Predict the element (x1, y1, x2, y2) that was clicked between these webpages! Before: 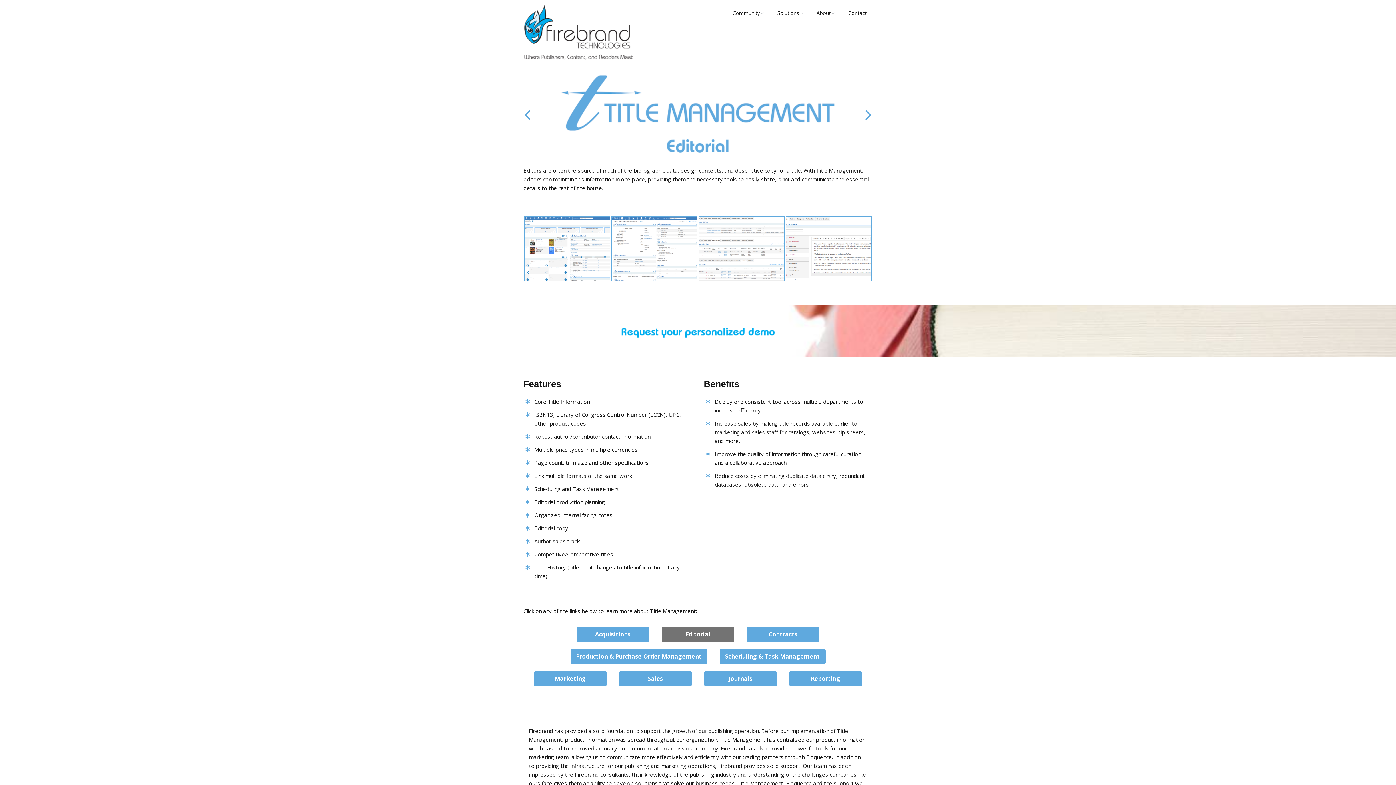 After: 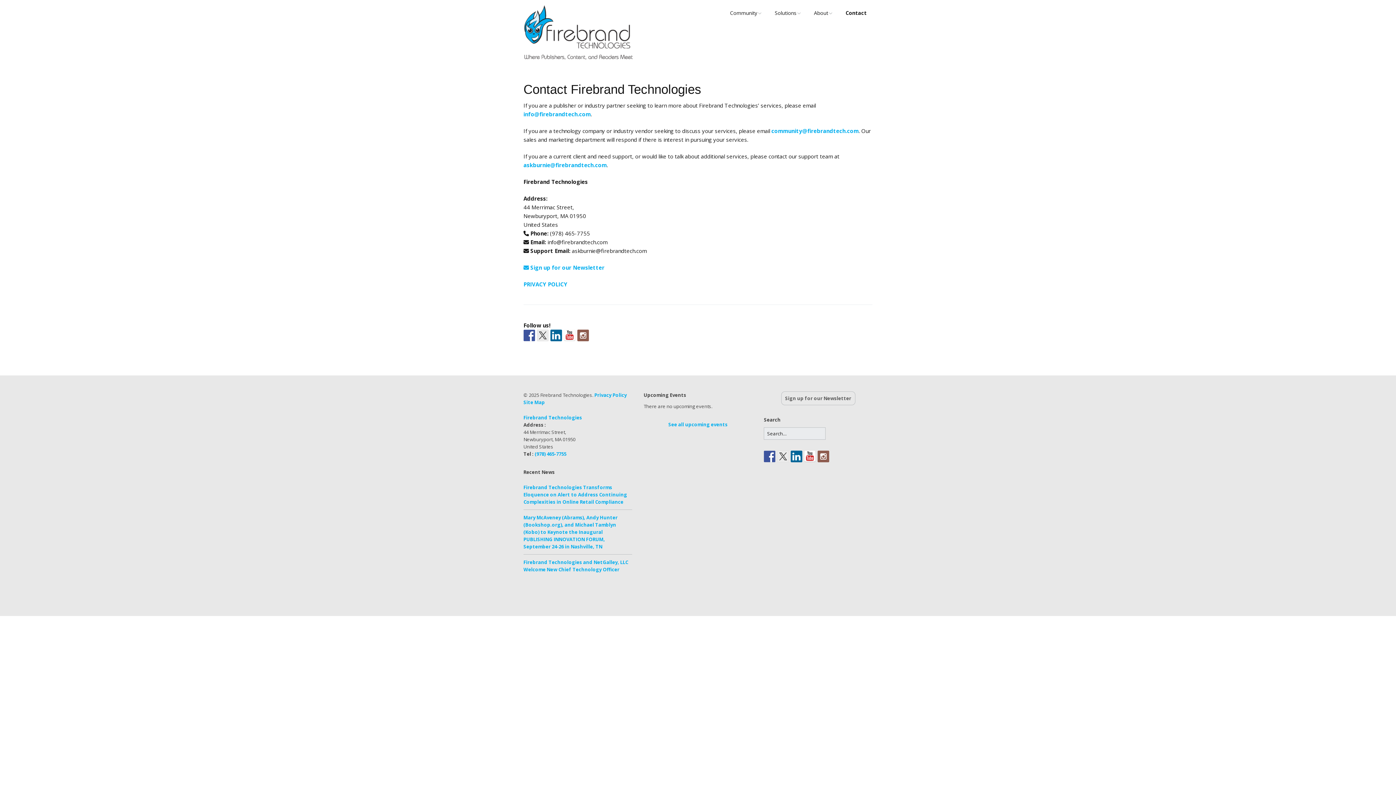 Action: bbox: (523, 323, 872, 340)